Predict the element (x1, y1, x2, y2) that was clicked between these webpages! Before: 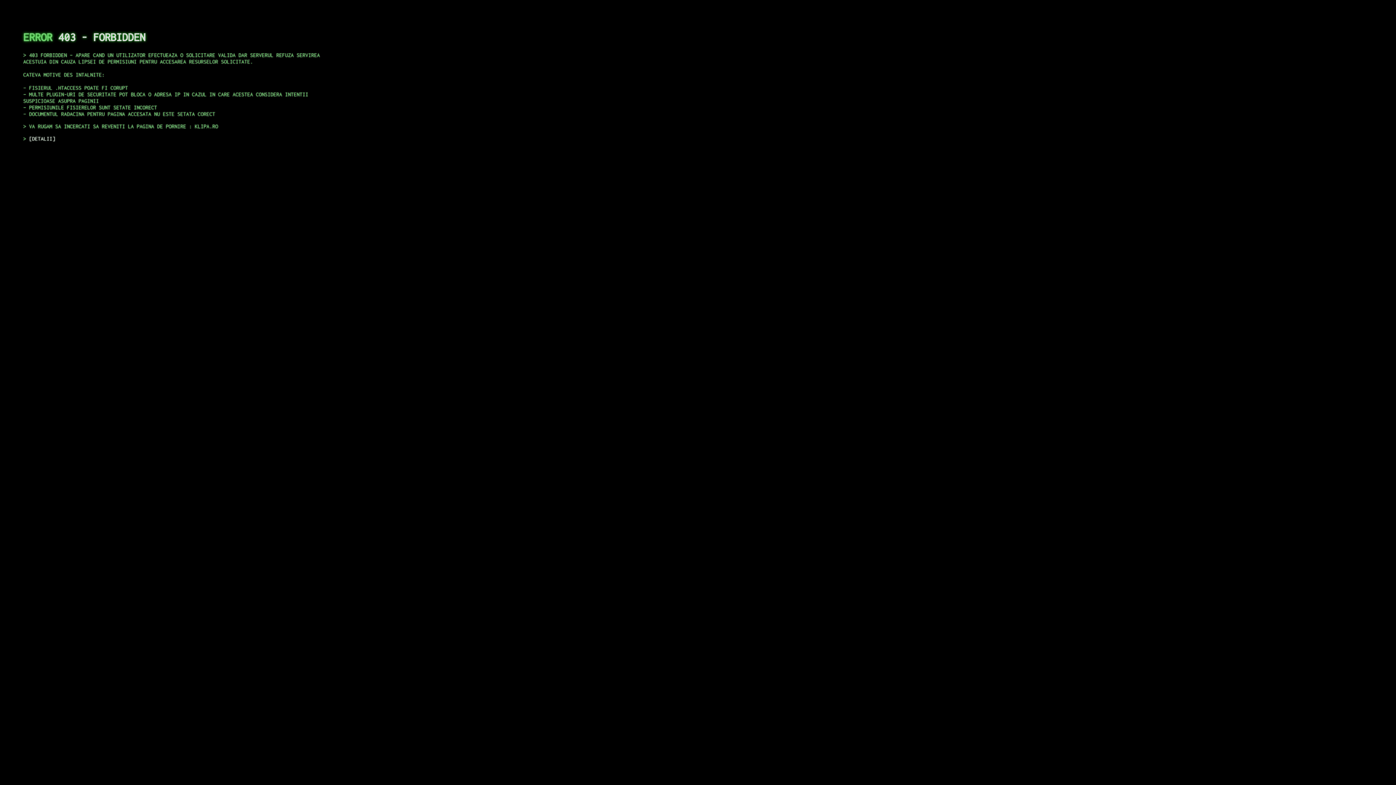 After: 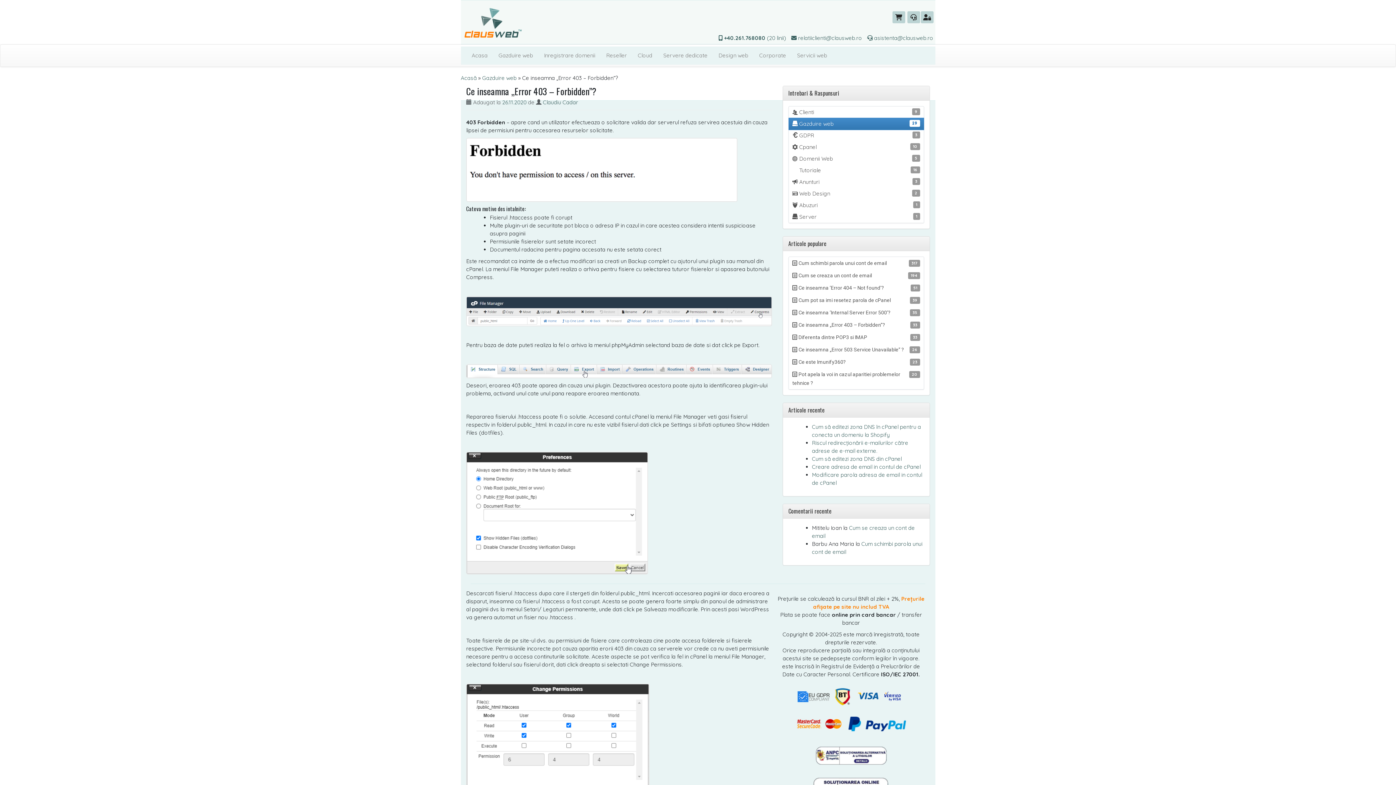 Action: bbox: (29, 135, 55, 141) label: DETALII